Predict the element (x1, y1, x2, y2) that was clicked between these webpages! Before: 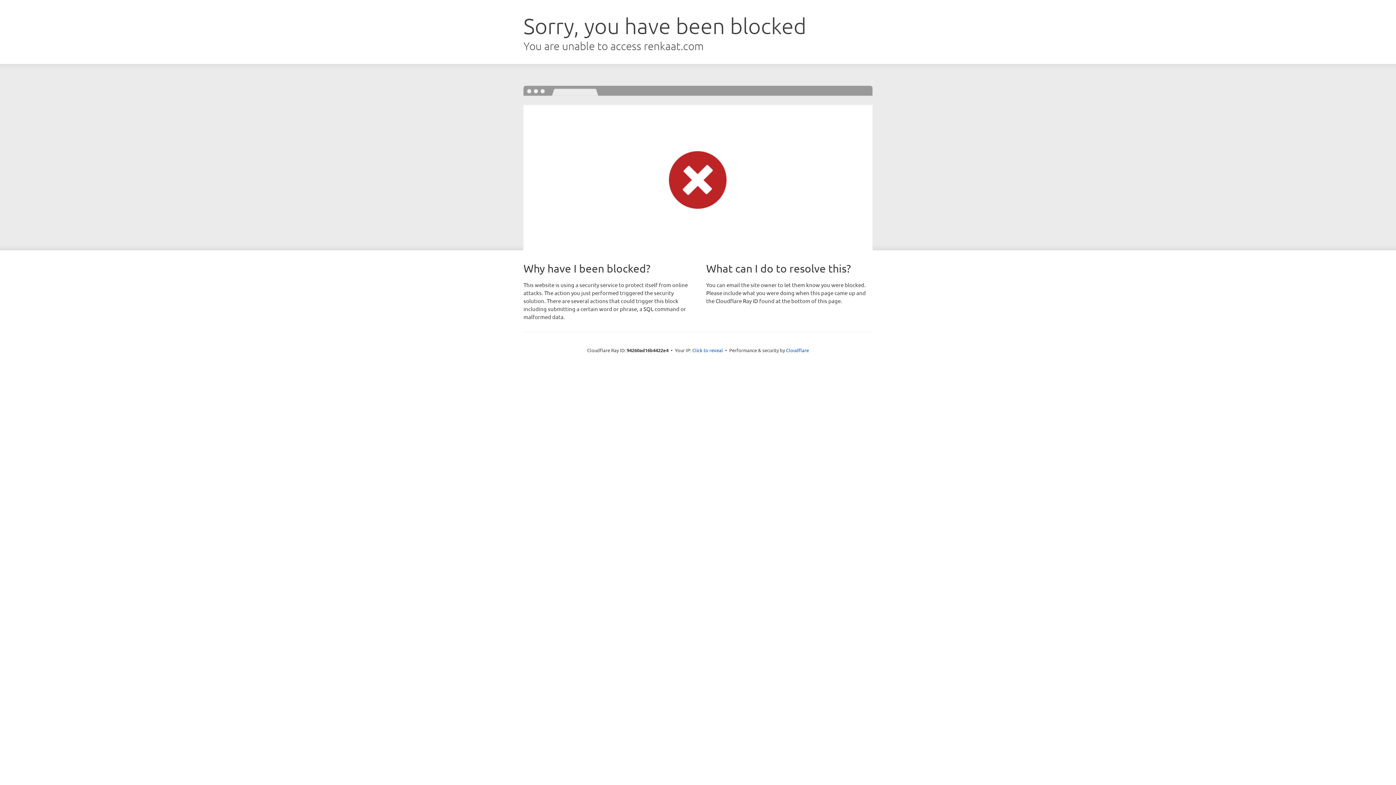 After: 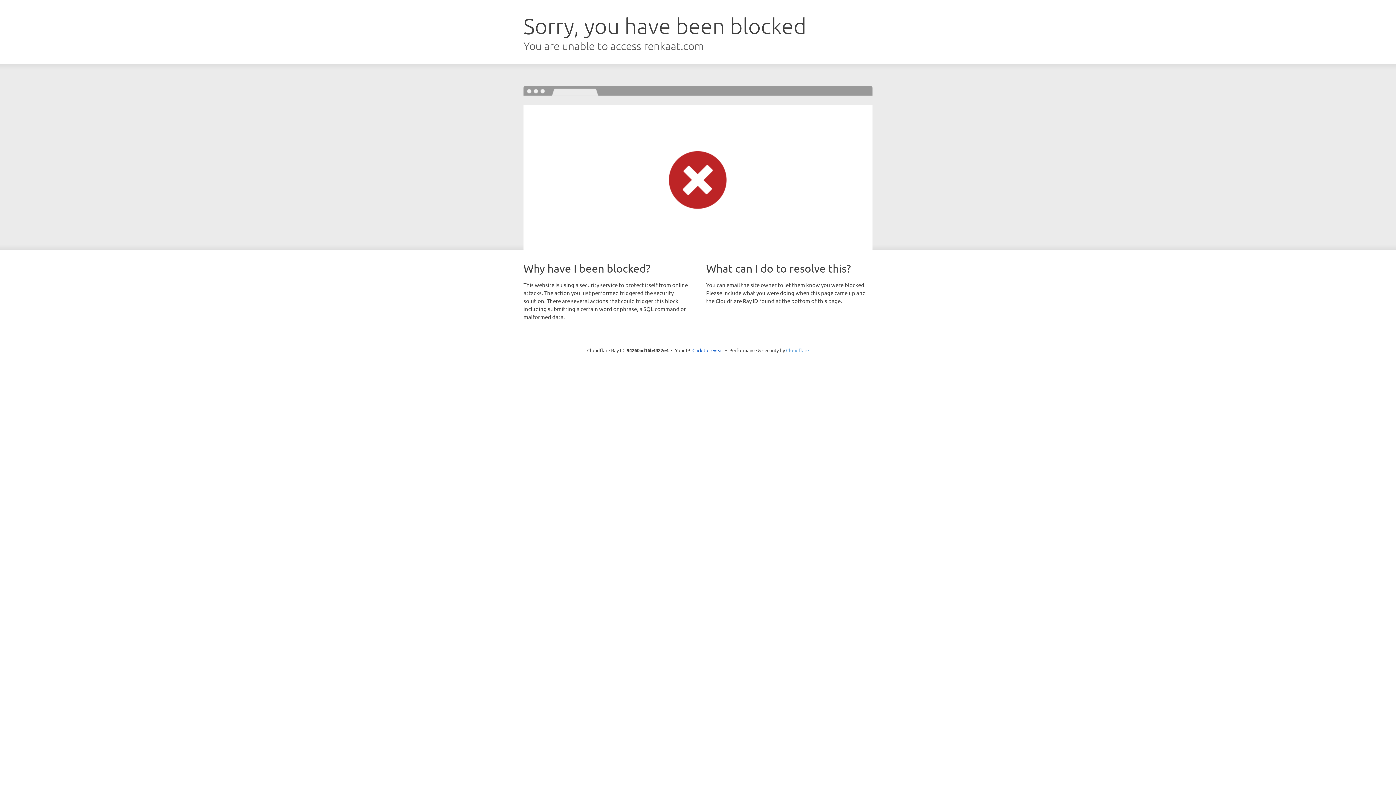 Action: bbox: (786, 347, 809, 353) label: Cloudflare